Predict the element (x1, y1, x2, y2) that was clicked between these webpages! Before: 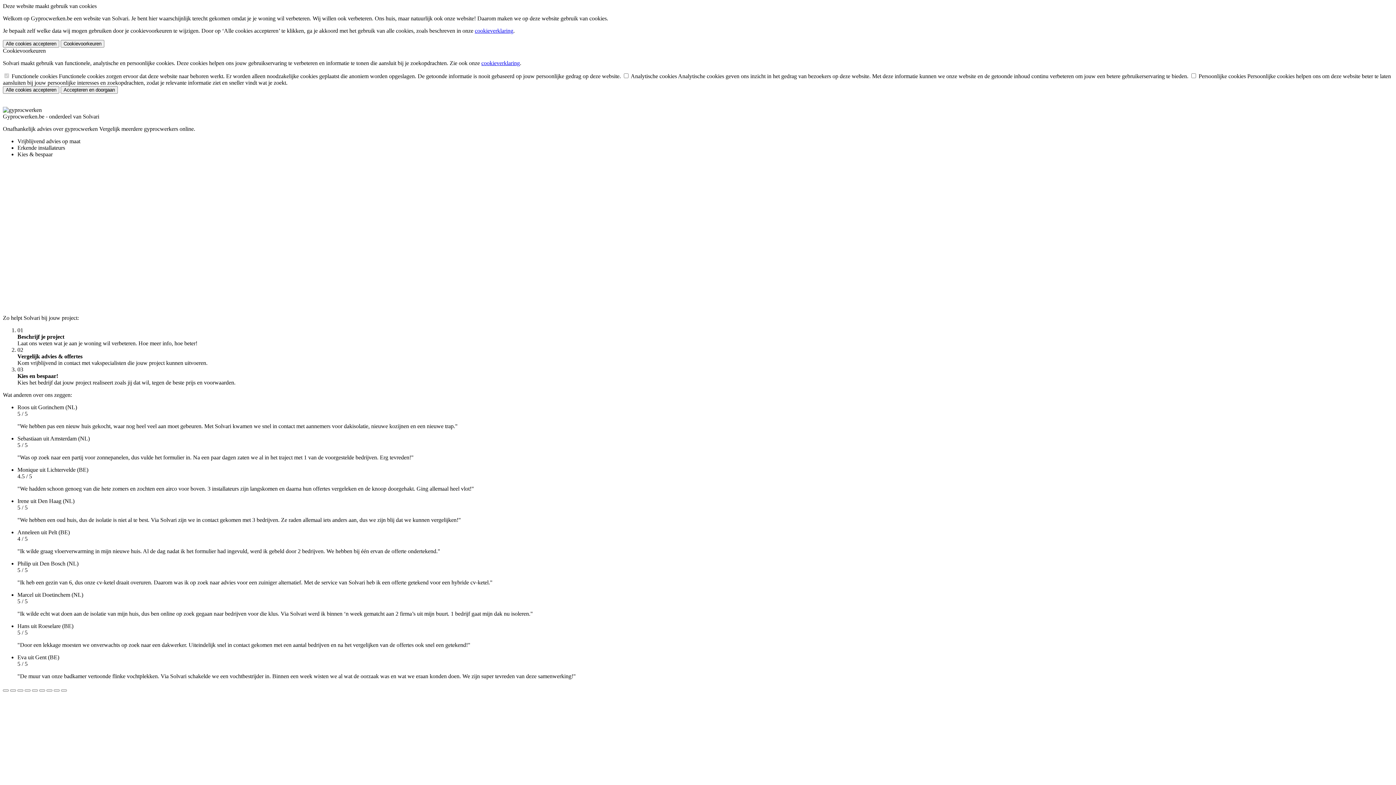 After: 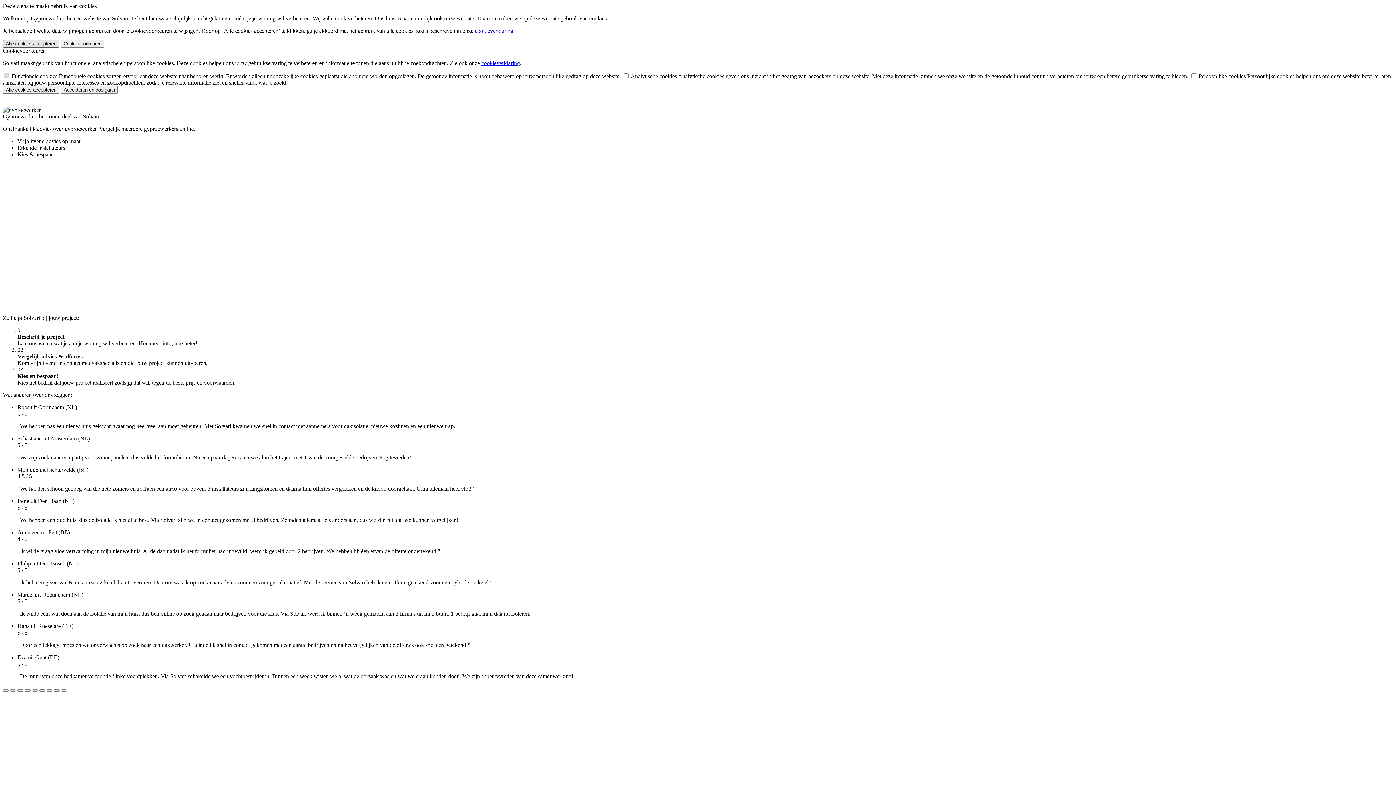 Action: bbox: (2, 40, 59, 47) label: Alle cookies accepteren